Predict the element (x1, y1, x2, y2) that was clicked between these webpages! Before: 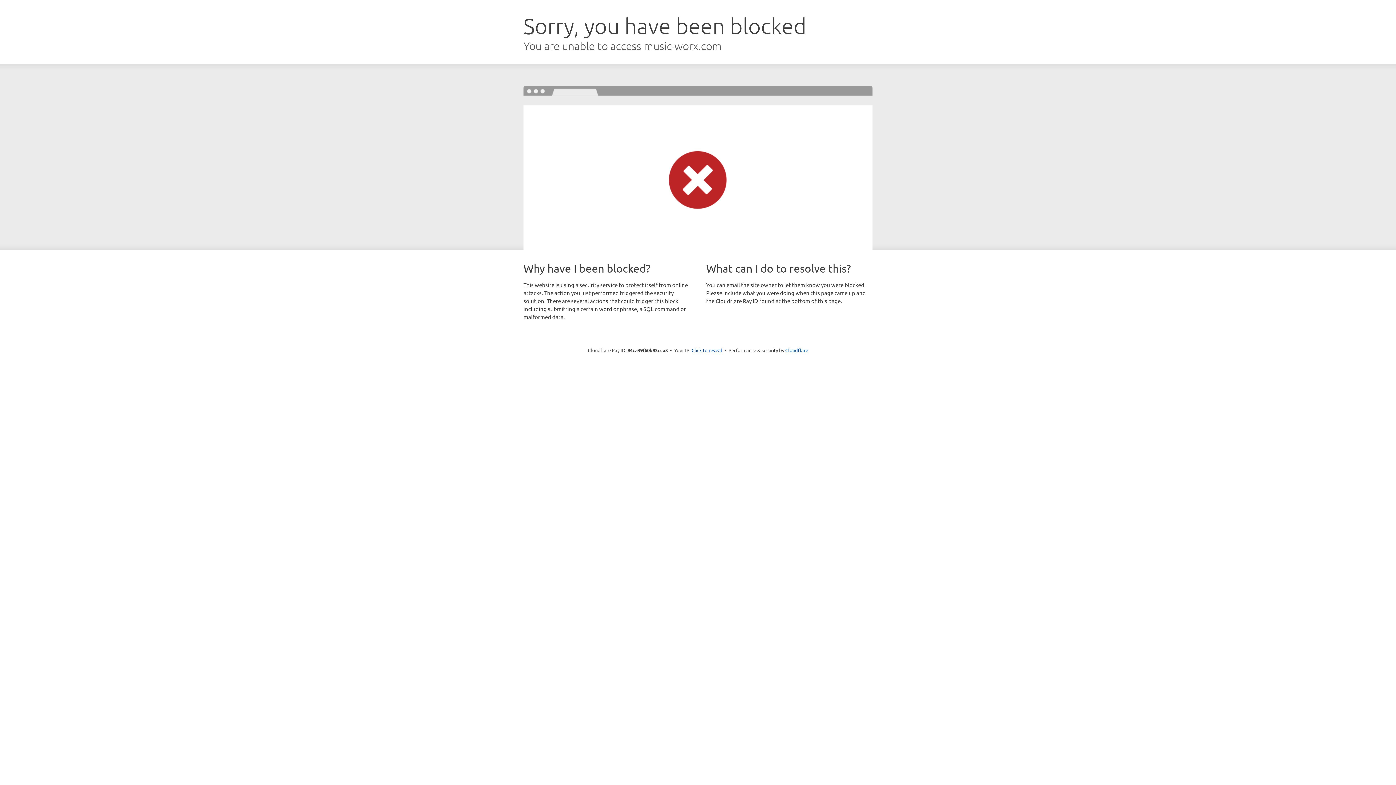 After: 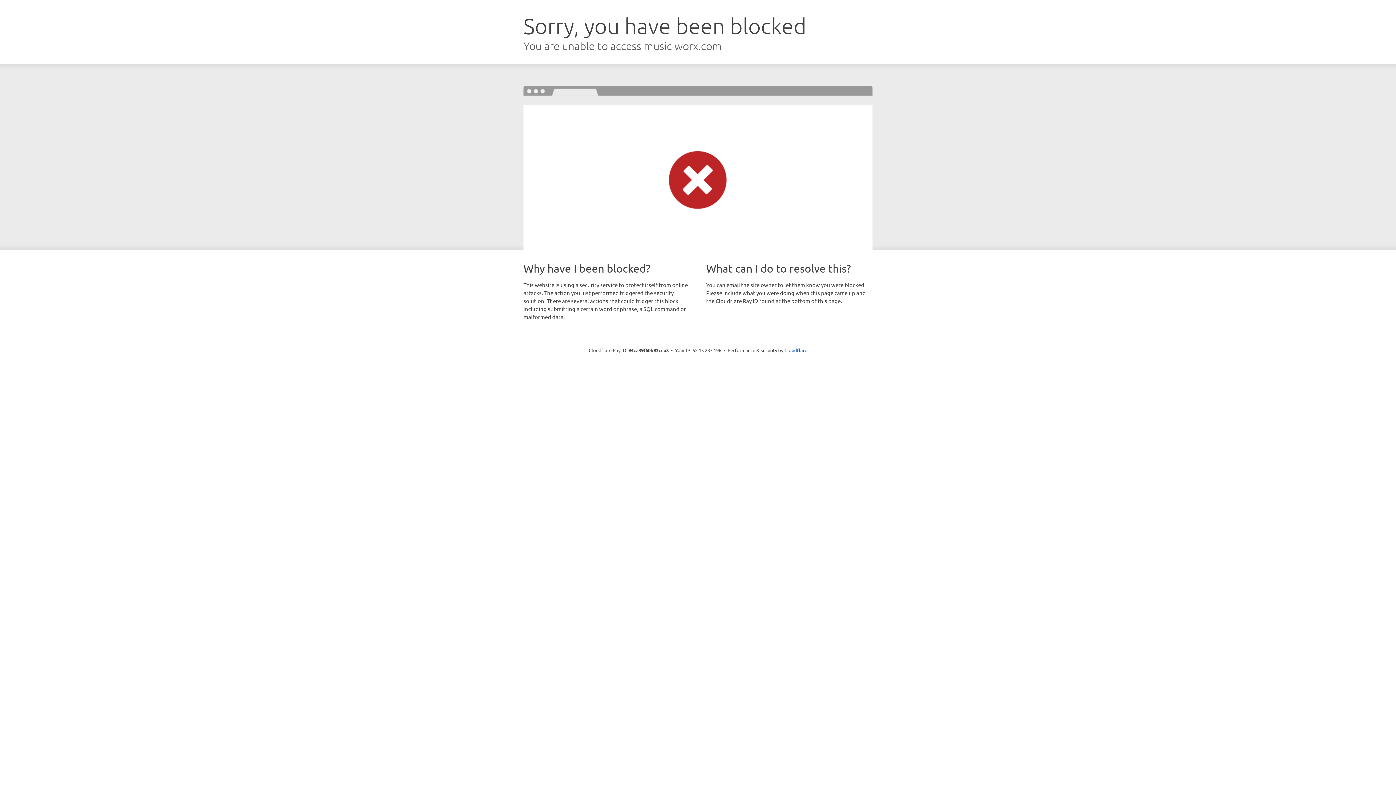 Action: bbox: (691, 346, 722, 353) label: Click to reveal